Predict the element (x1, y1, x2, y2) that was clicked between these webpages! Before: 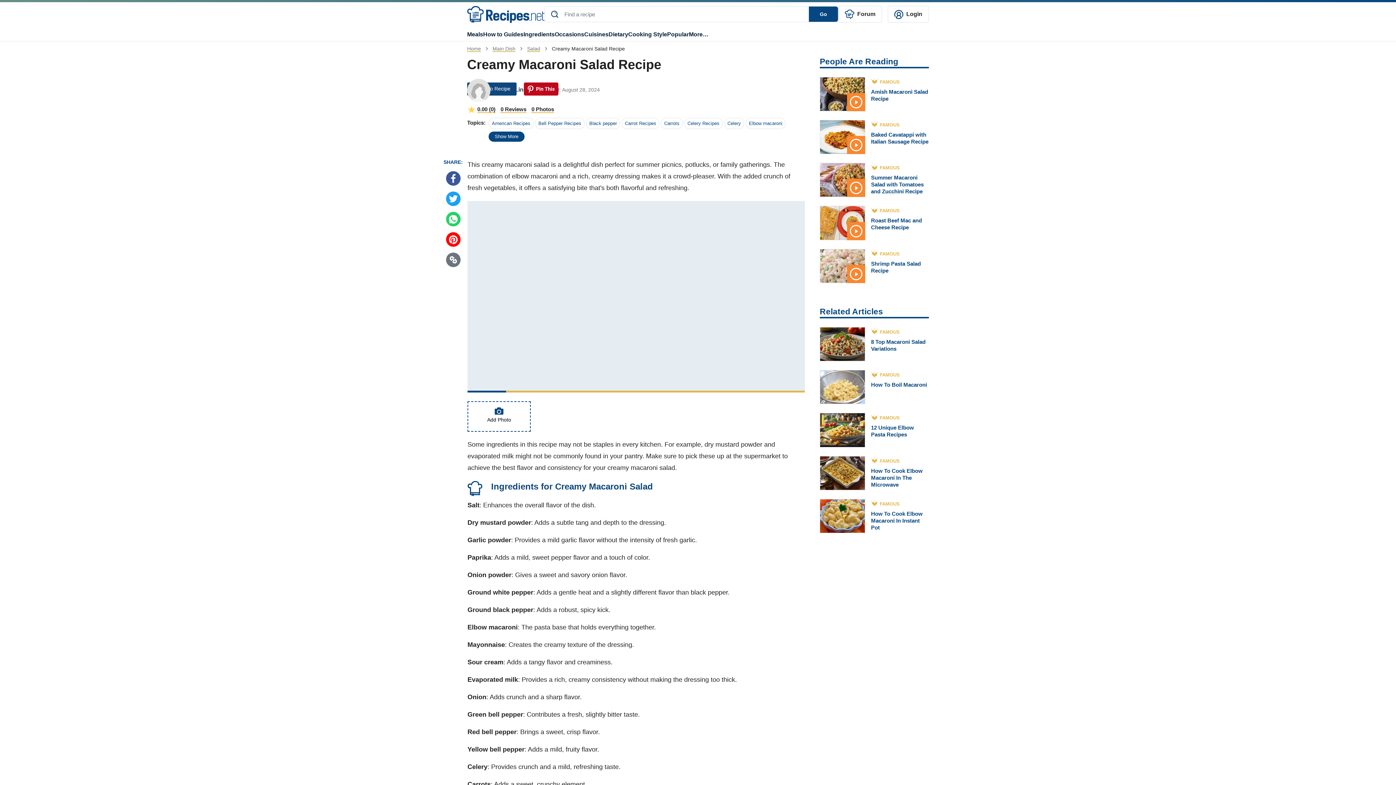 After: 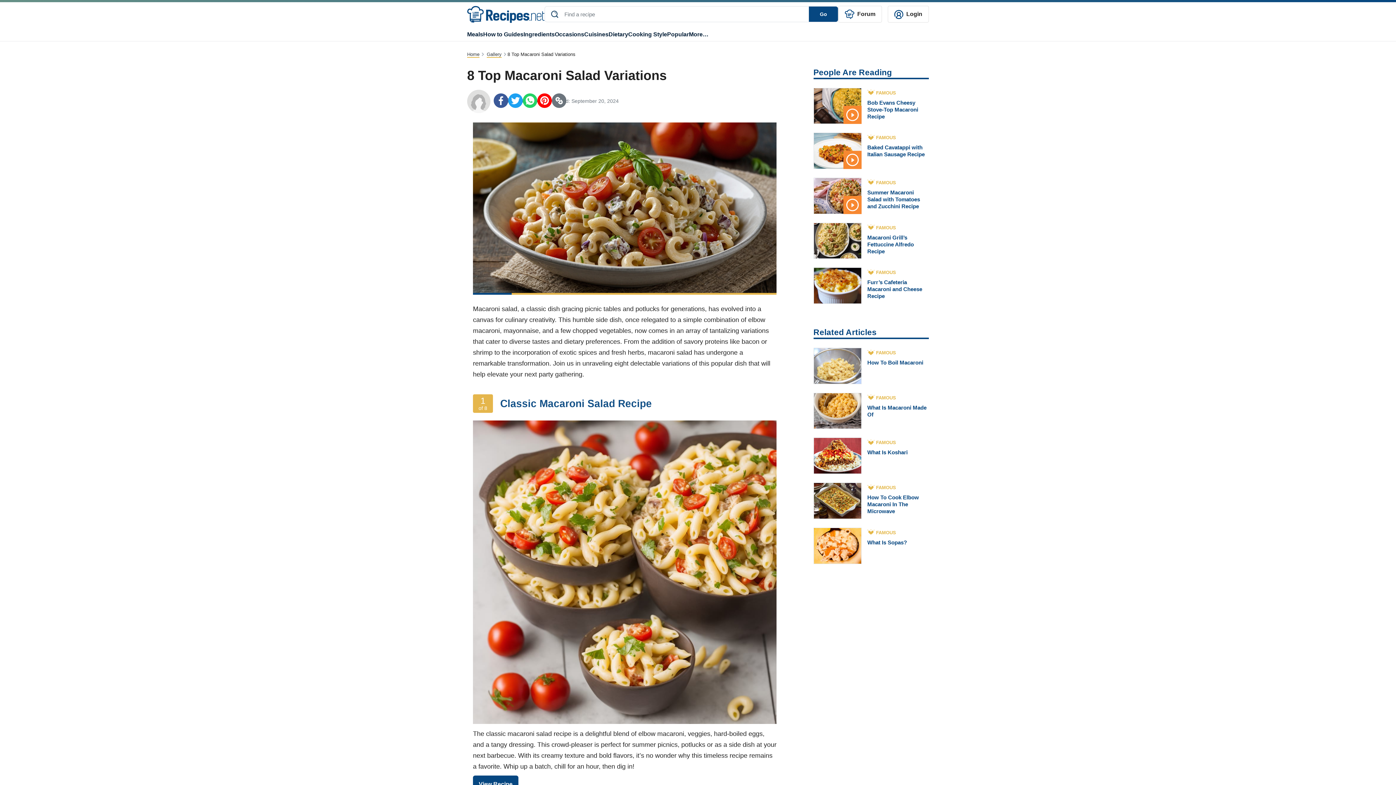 Action: bbox: (820, 327, 865, 361)